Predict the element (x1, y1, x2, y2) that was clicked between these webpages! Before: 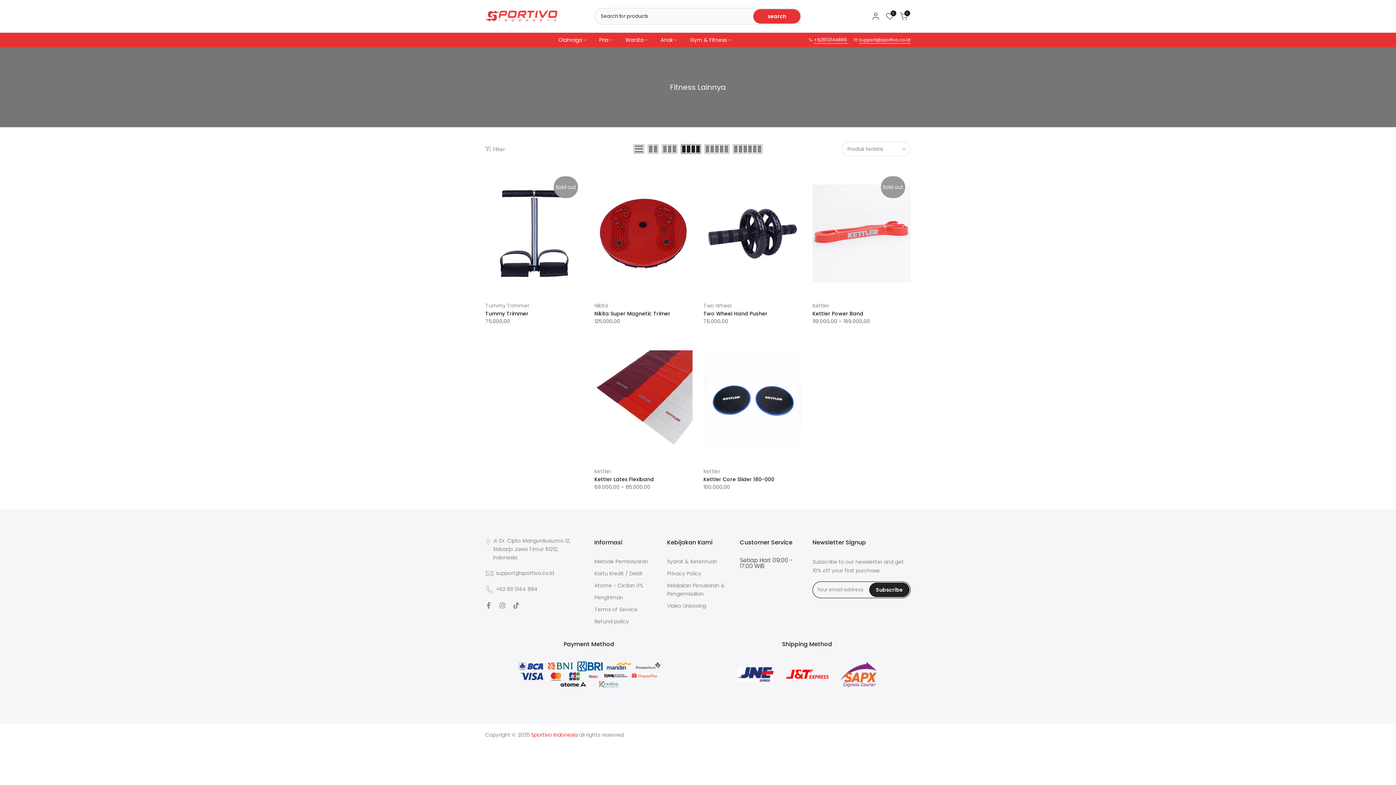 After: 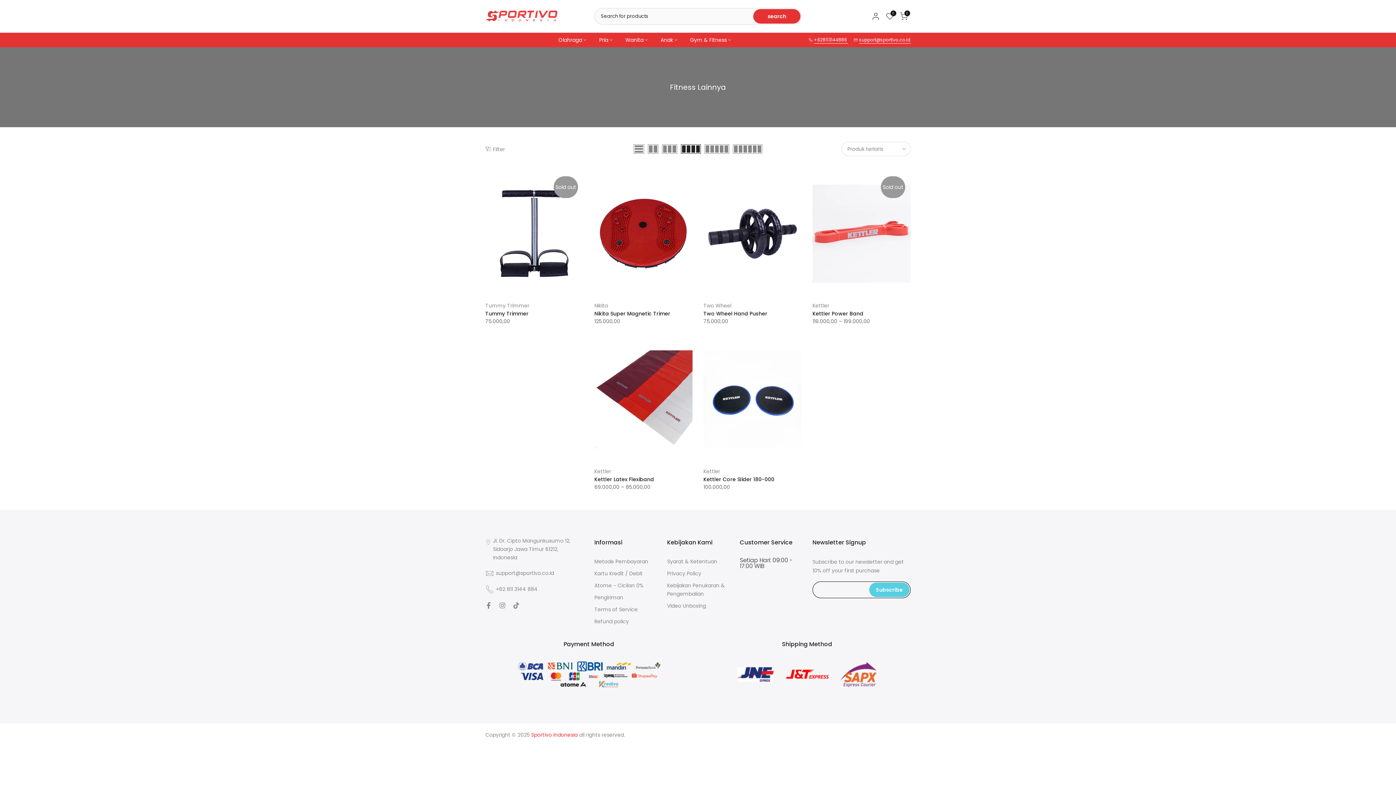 Action: label: Subscribe bbox: (869, 582, 909, 597)